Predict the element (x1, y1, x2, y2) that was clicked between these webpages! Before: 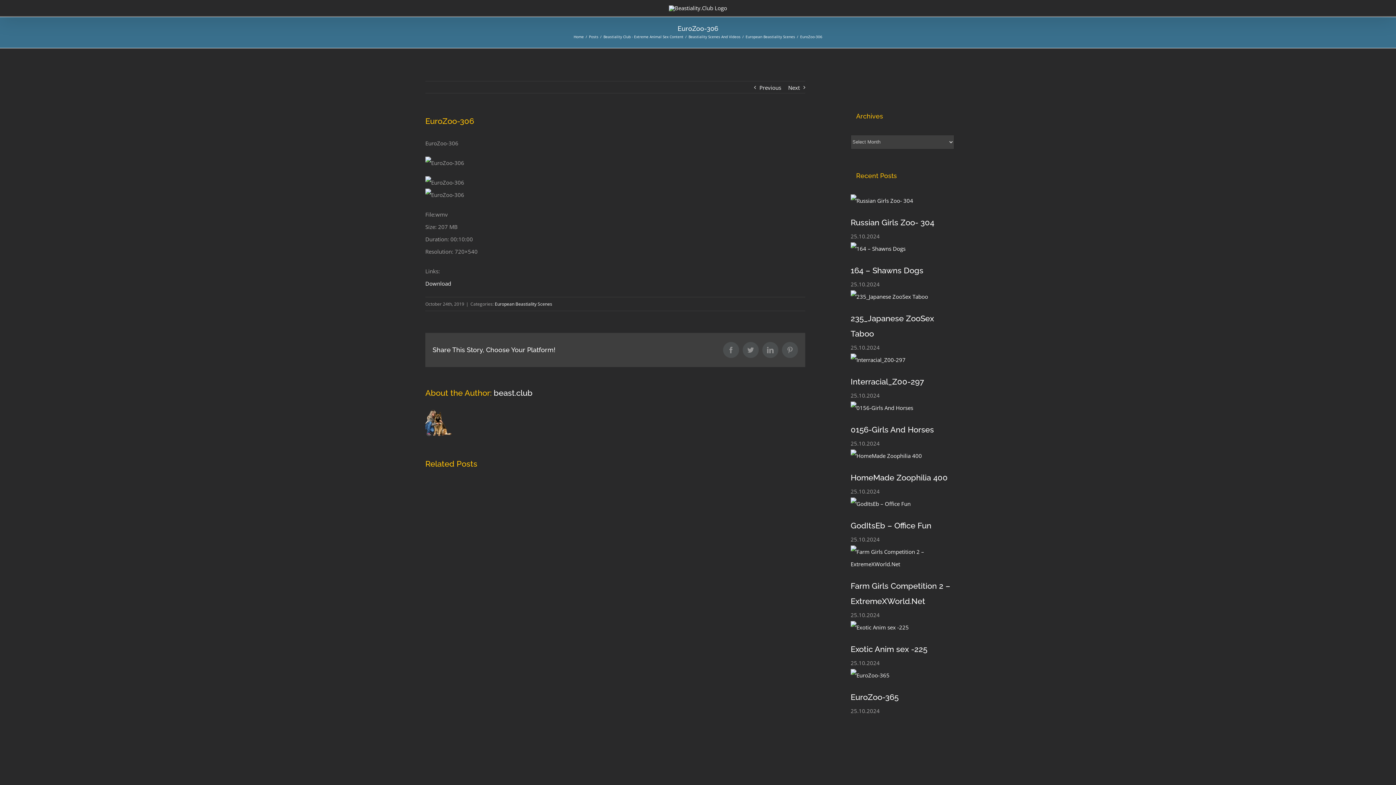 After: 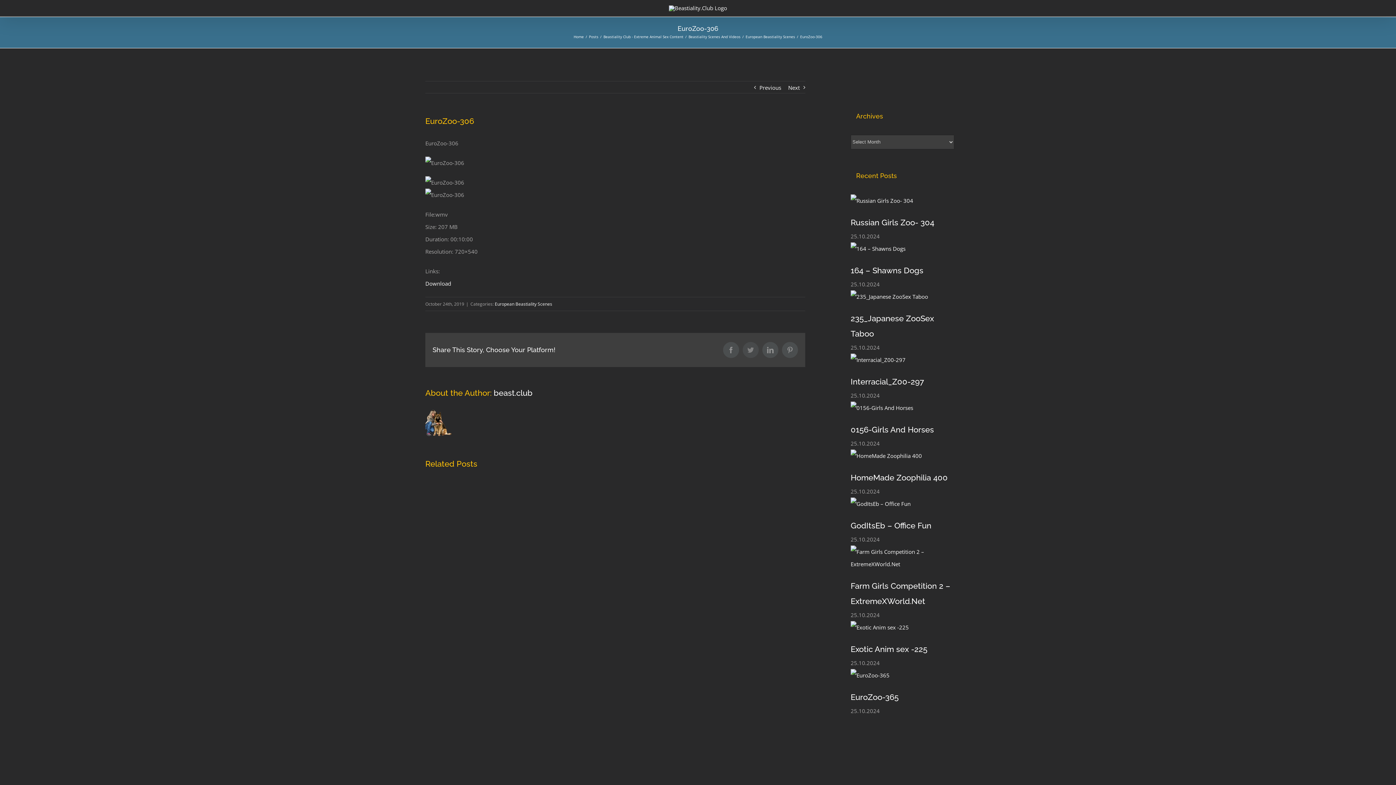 Action: label: Twitter bbox: (742, 342, 758, 358)